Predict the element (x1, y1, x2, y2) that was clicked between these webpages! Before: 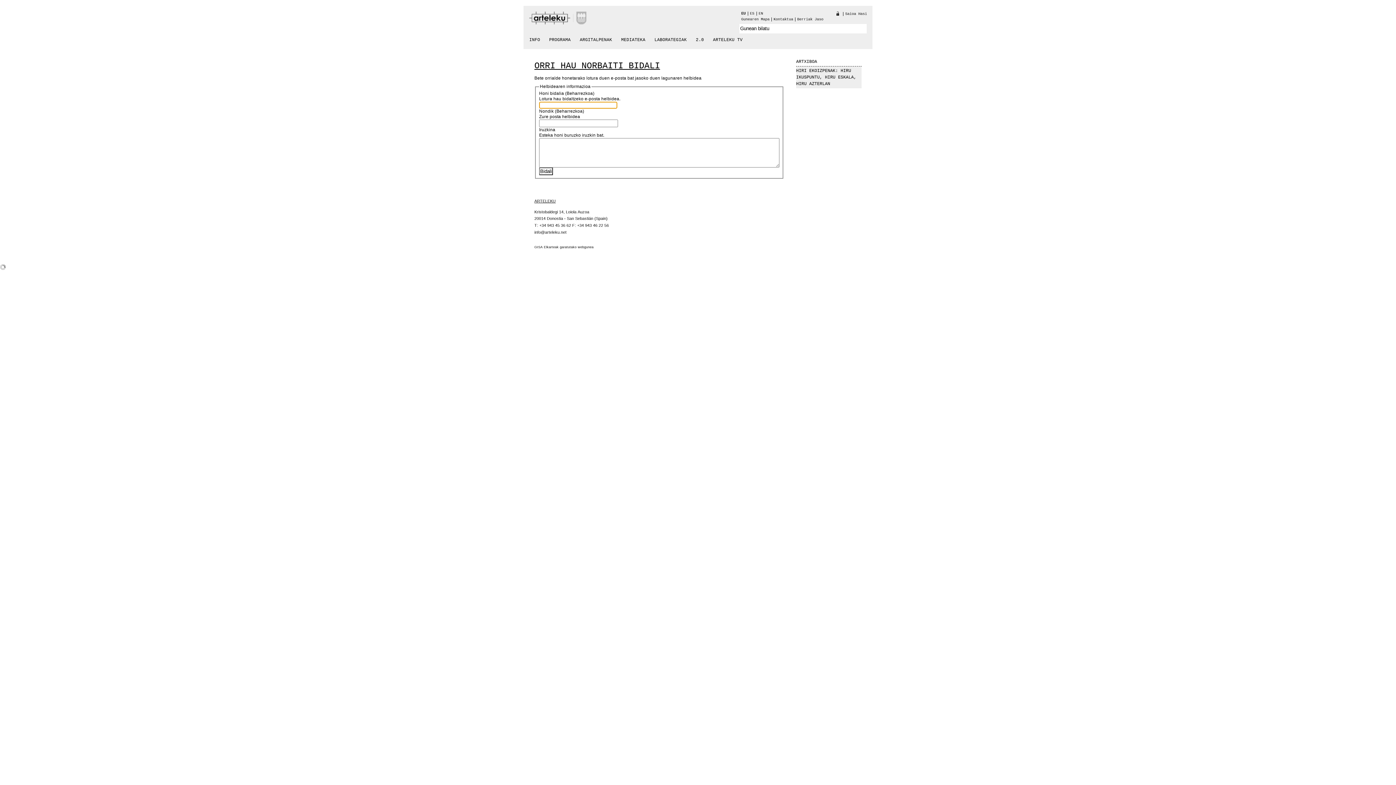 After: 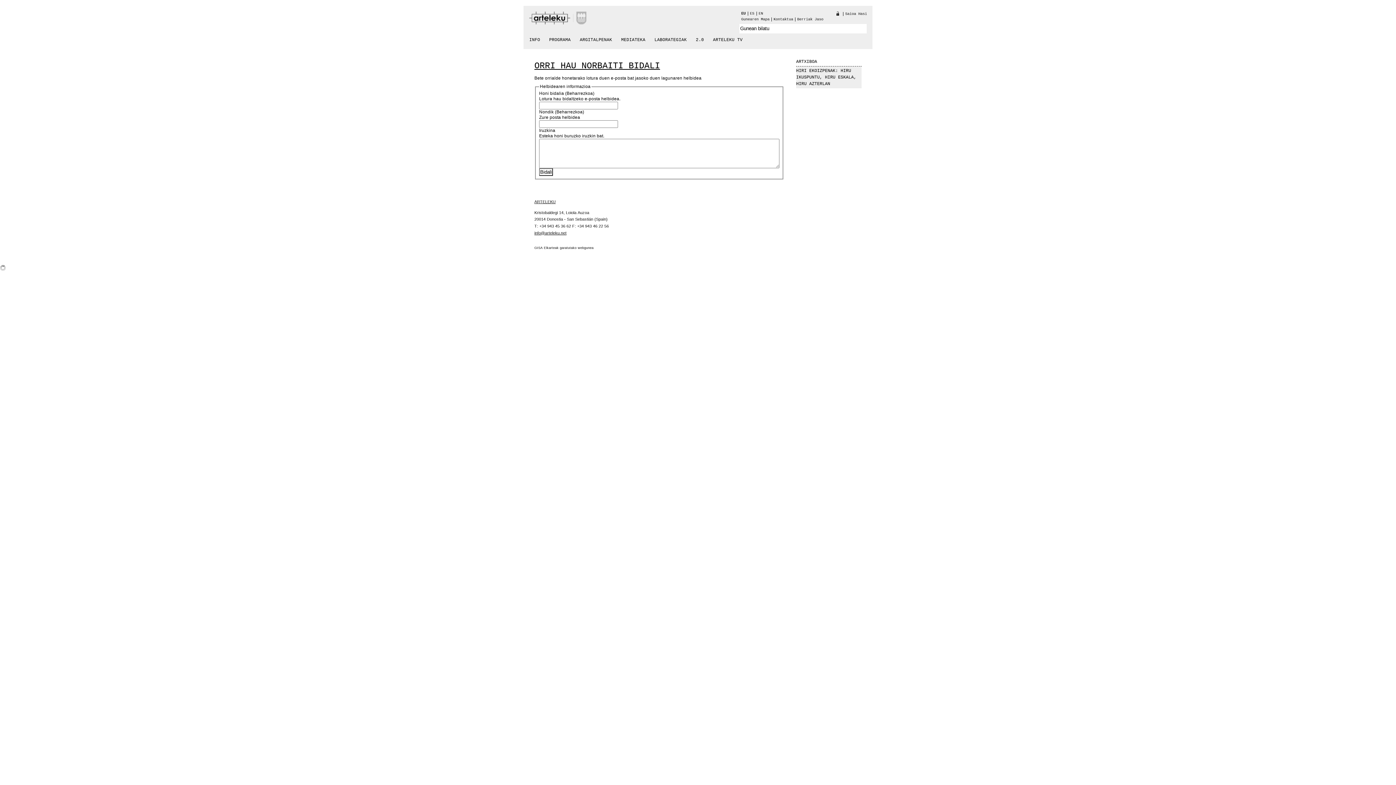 Action: bbox: (534, 230, 566, 234) label: info@arteleku.net